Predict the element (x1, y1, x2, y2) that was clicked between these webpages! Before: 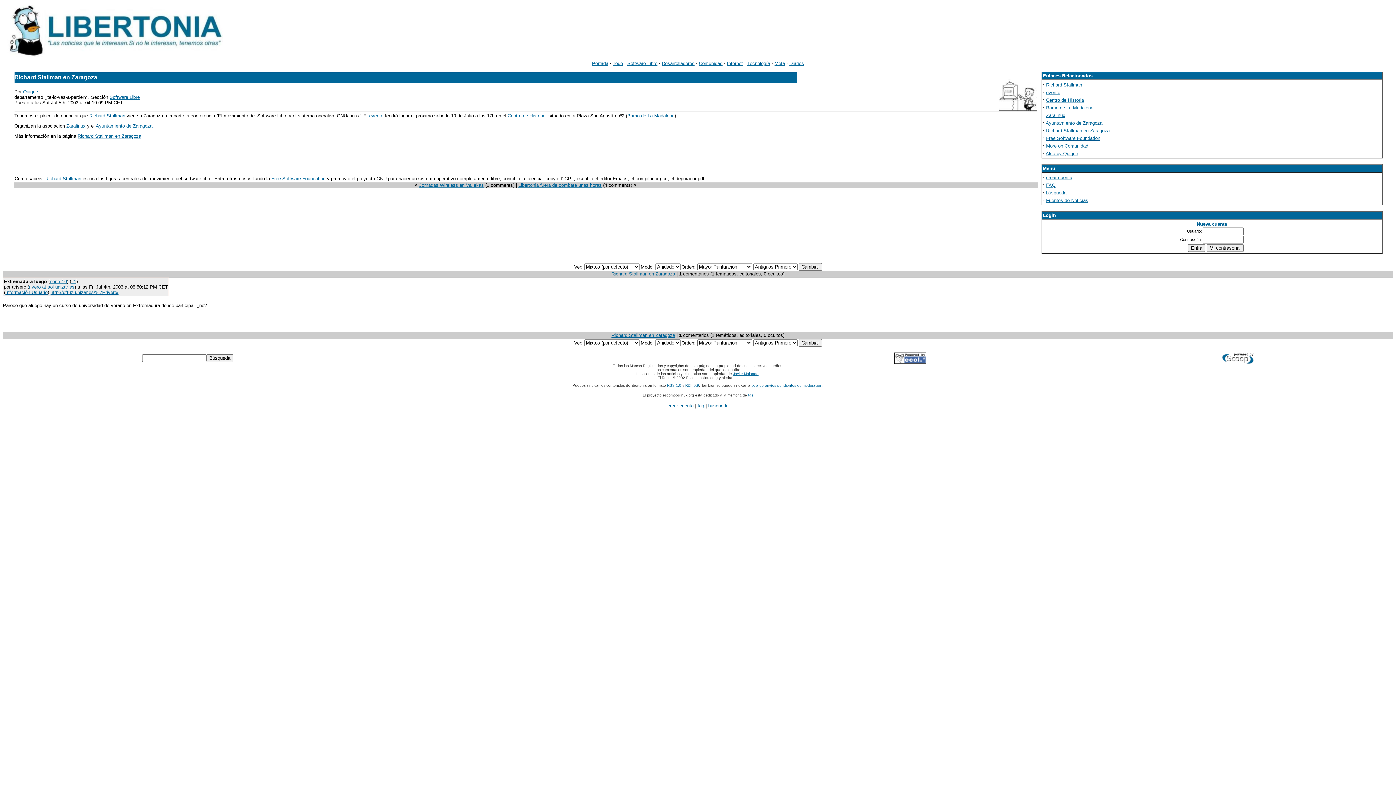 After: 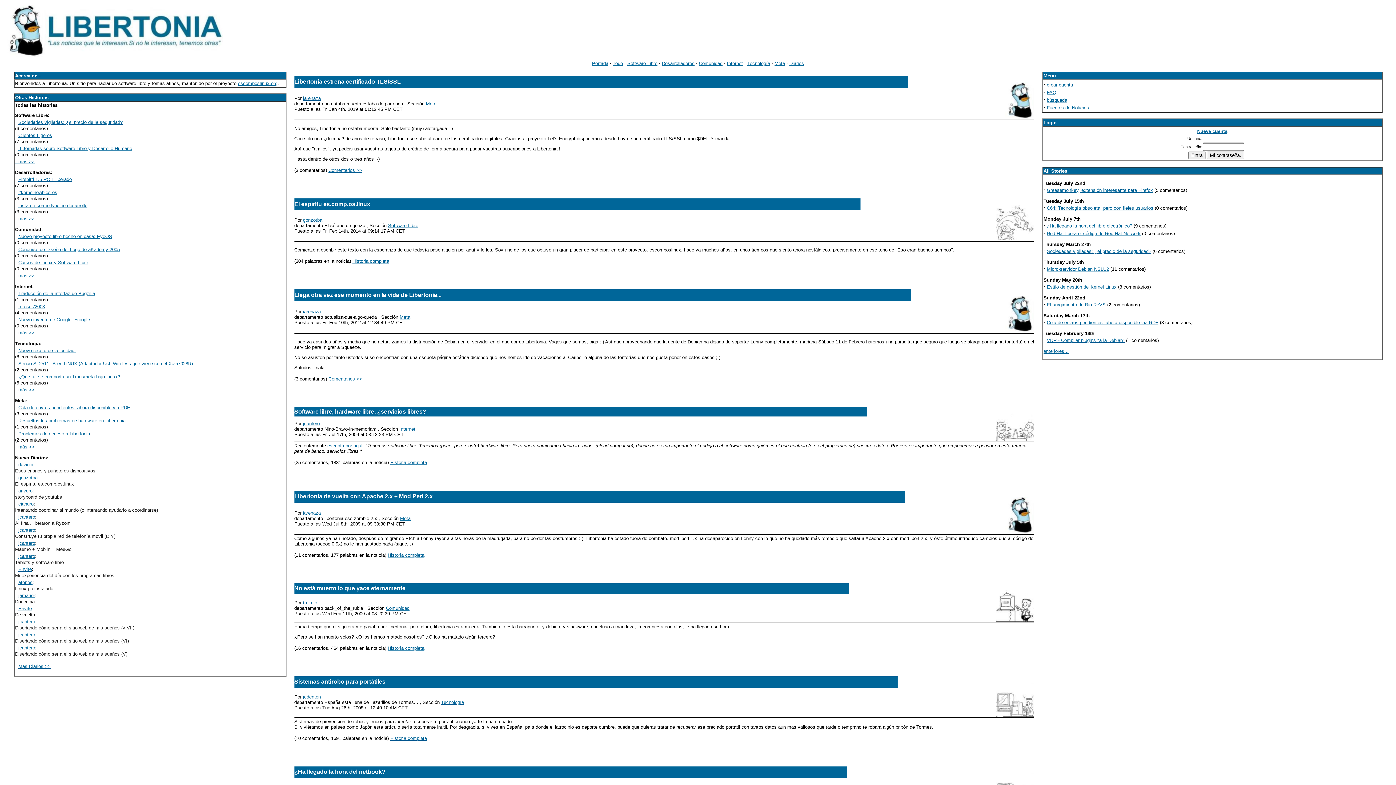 Action: bbox: (612, 60, 623, 66) label: Todo